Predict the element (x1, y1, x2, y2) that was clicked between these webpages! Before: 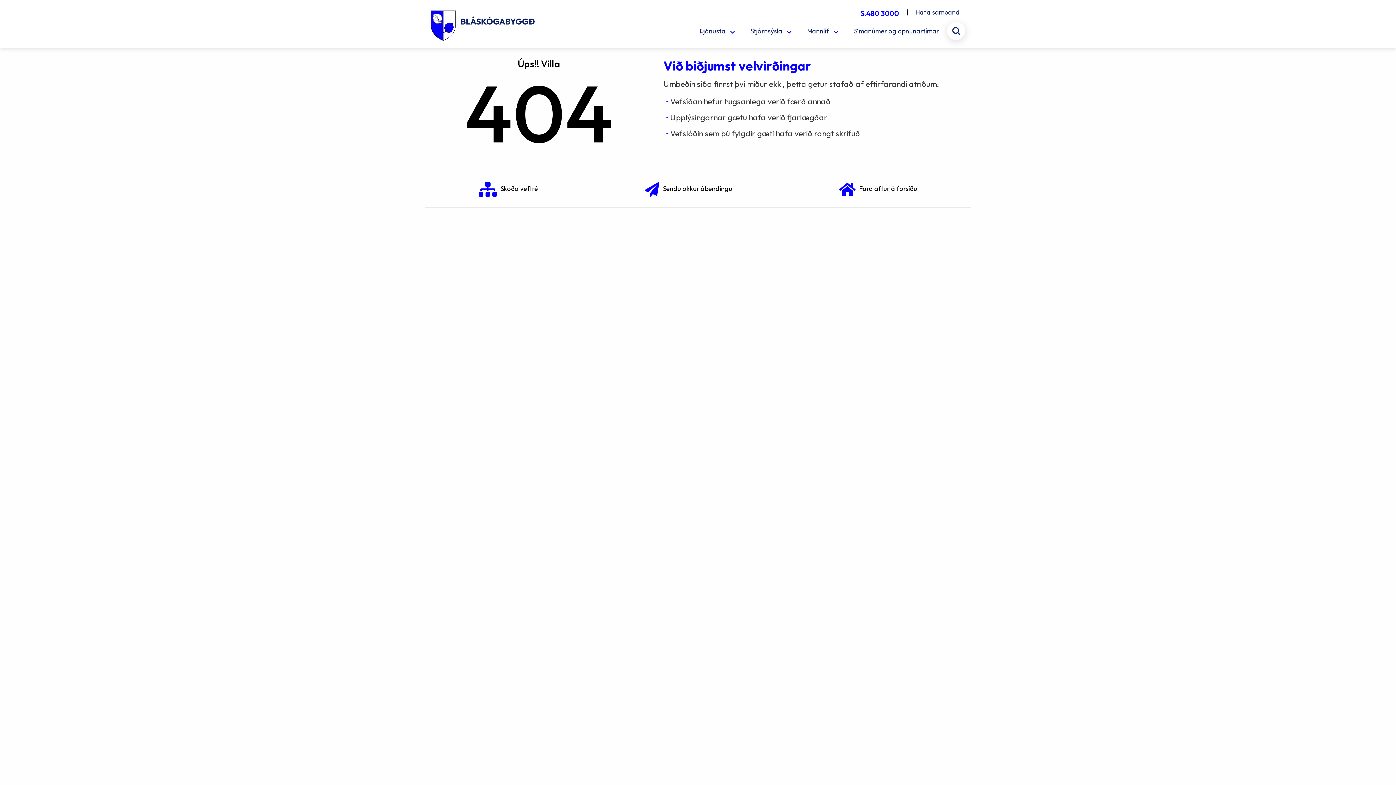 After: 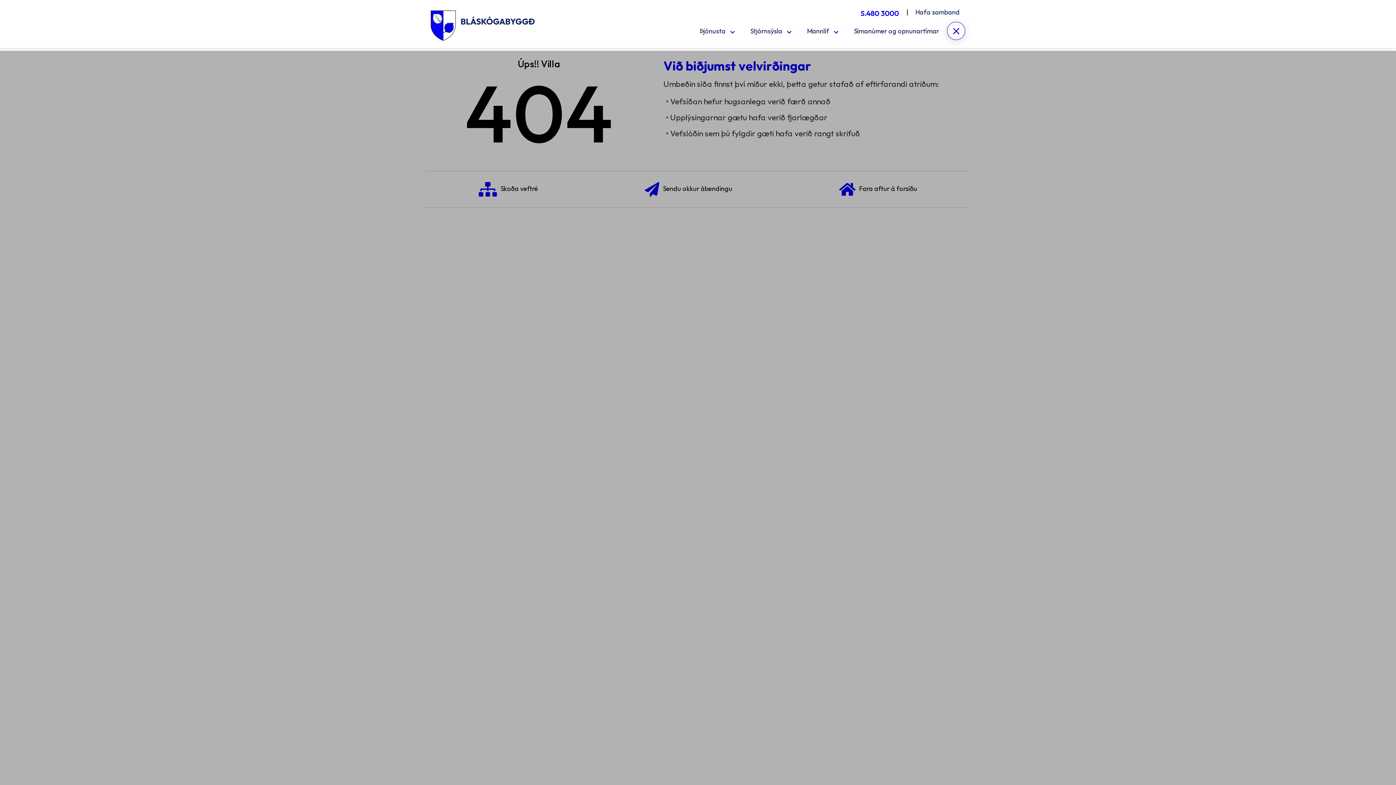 Action: bbox: (947, 21, 965, 40) label: Opna leit